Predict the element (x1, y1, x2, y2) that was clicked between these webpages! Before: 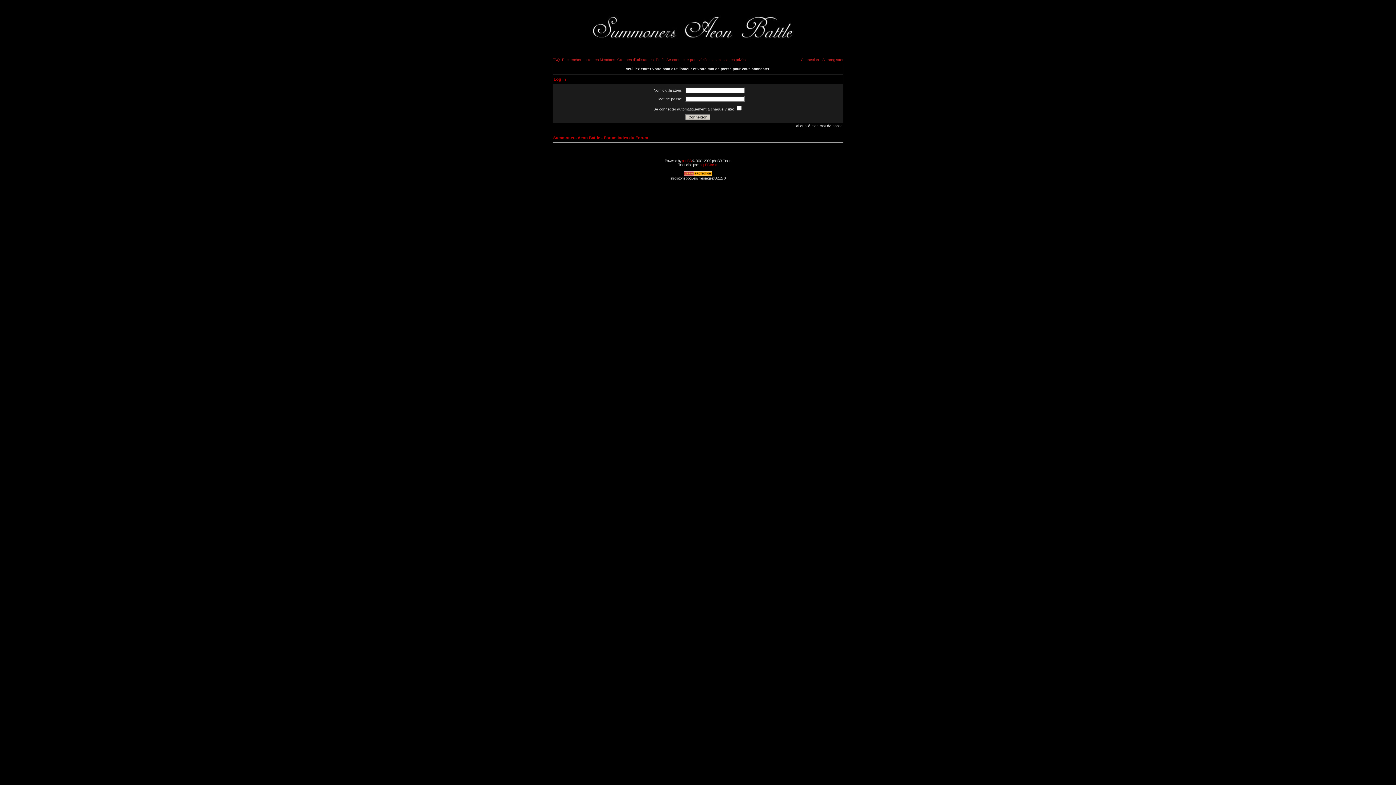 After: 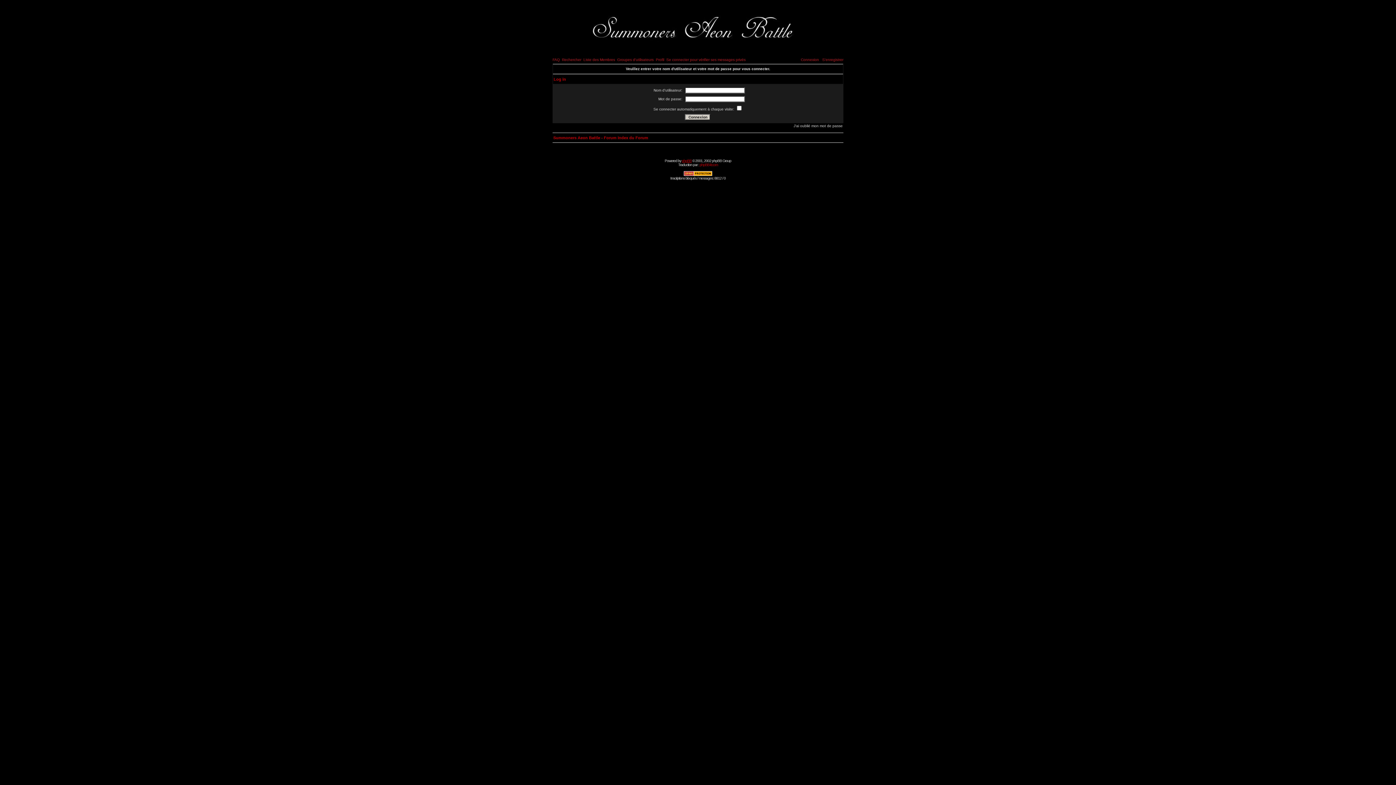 Action: label: phpBB bbox: (682, 158, 691, 162)